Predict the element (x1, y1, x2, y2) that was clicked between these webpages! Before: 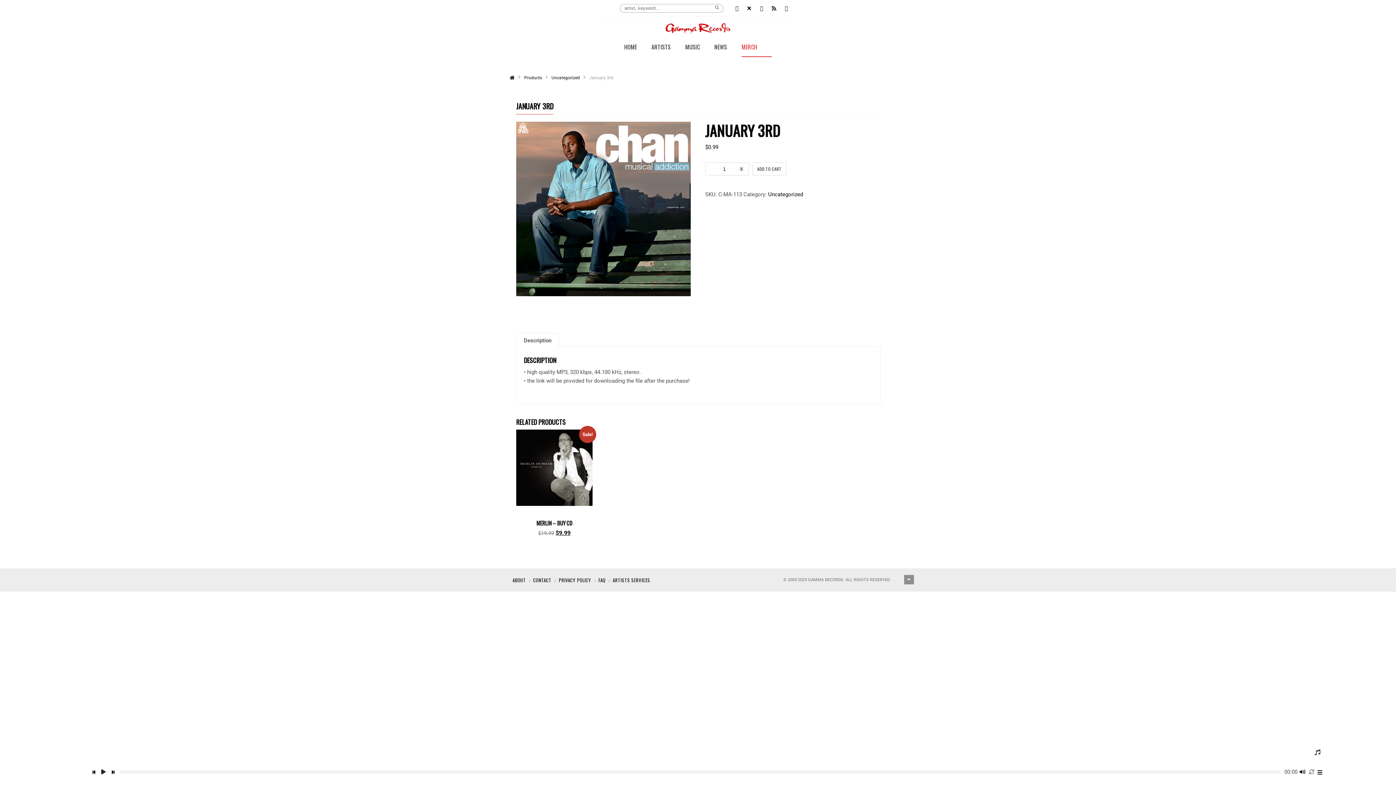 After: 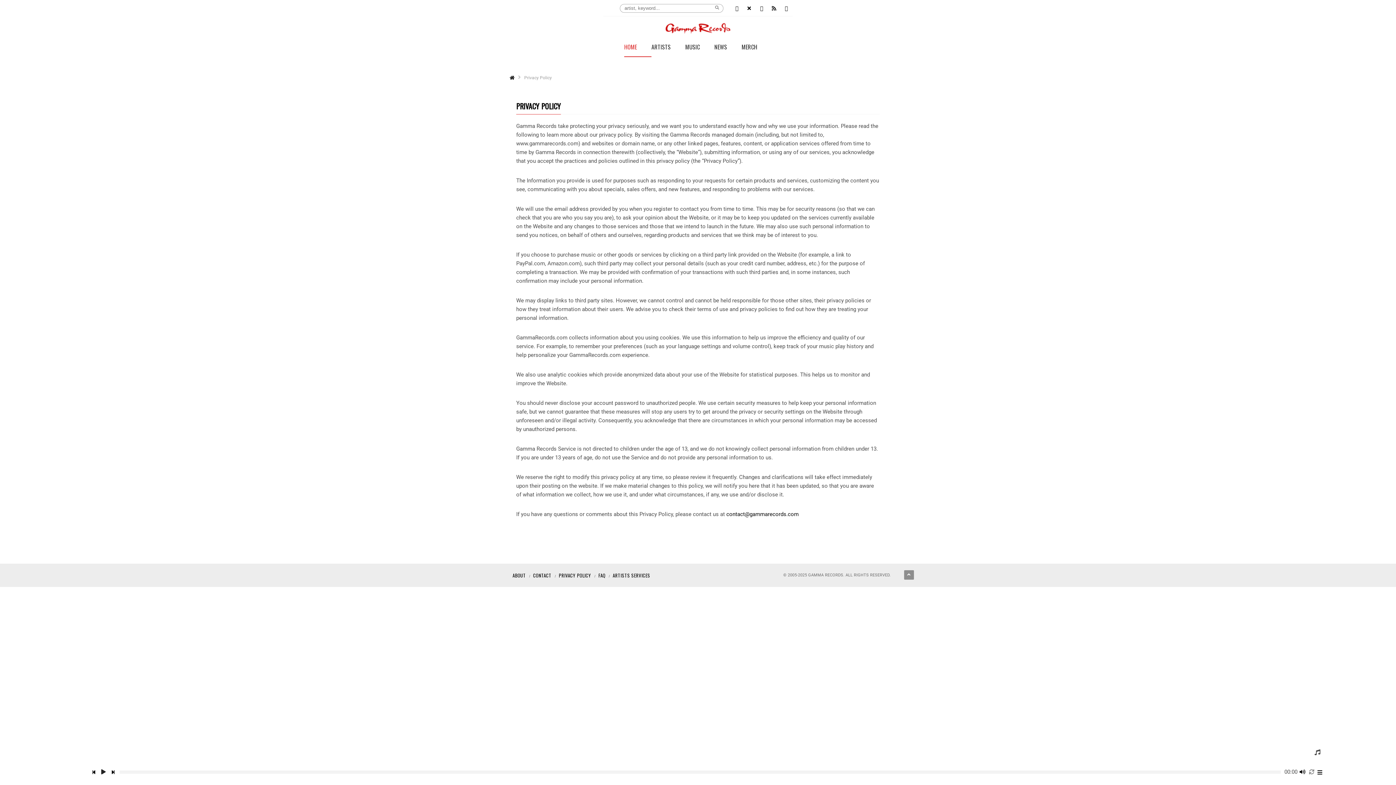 Action: bbox: (558, 576, 591, 584) label: PRIVACY POLICY